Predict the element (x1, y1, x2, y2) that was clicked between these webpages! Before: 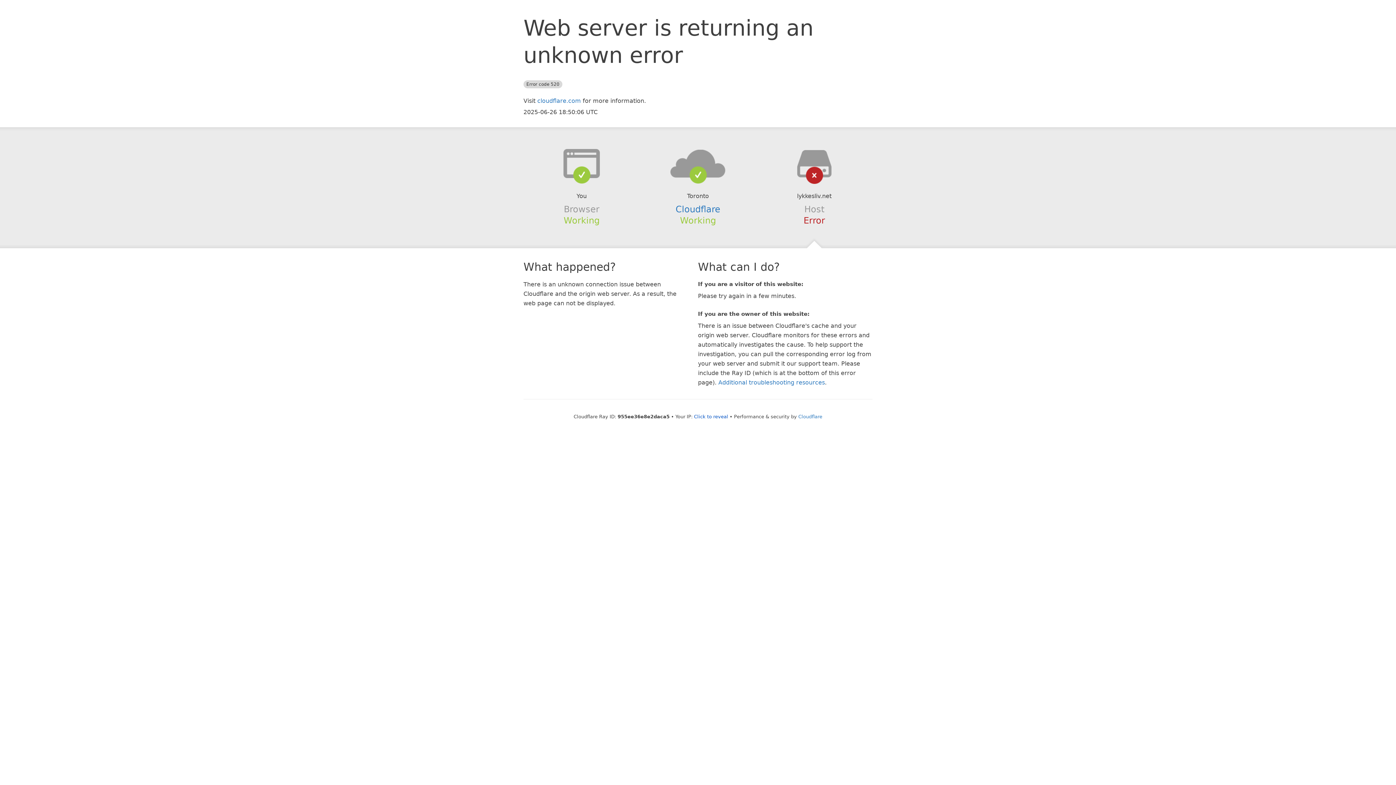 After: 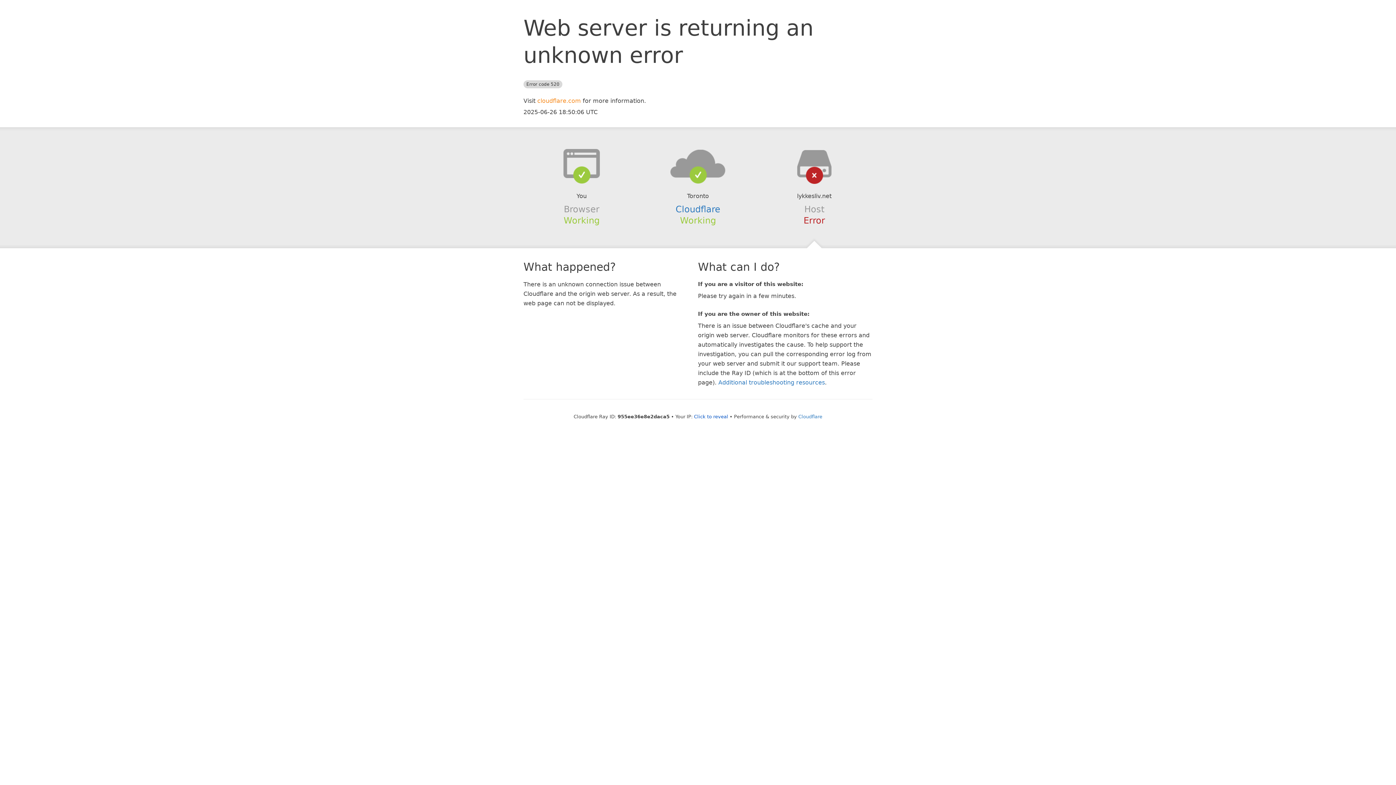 Action: label: cloudflare.com bbox: (537, 97, 581, 104)